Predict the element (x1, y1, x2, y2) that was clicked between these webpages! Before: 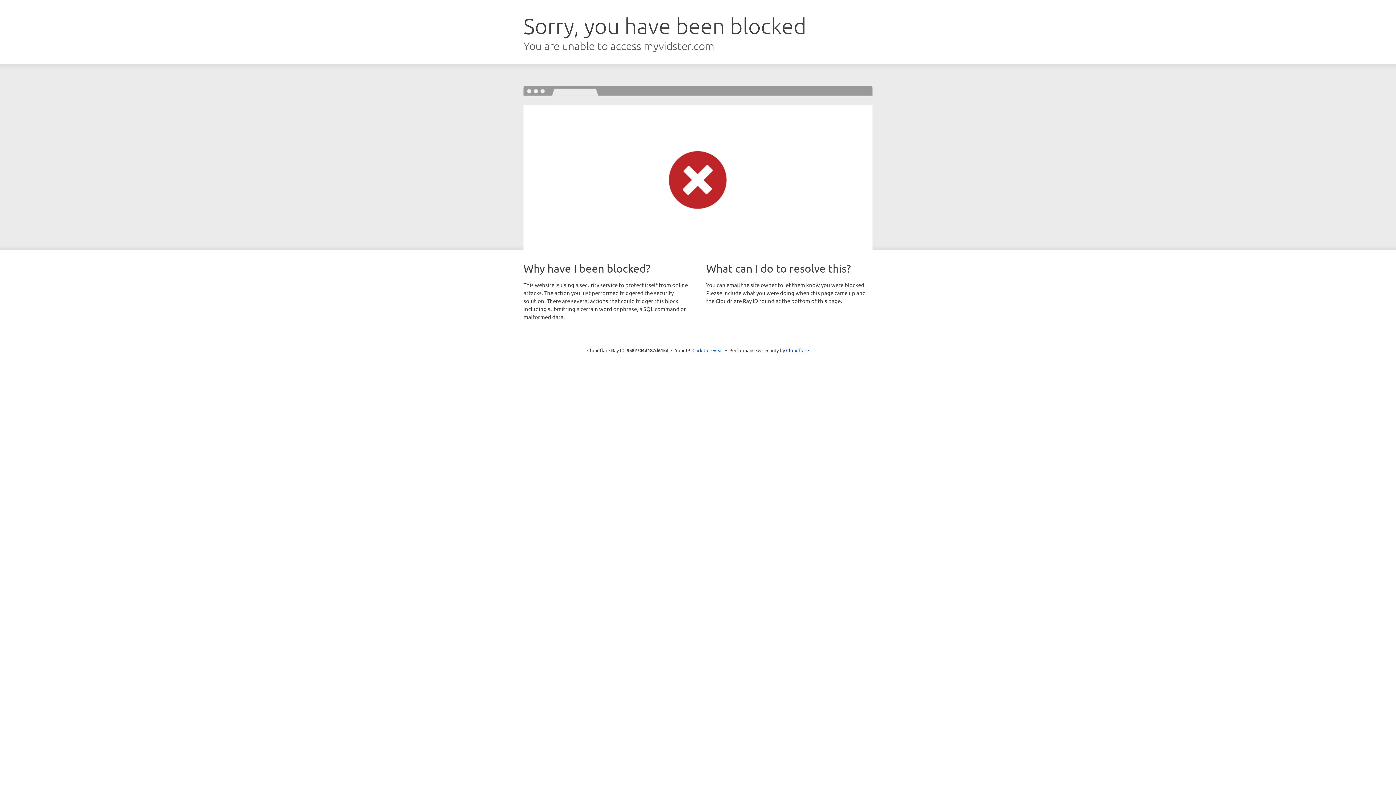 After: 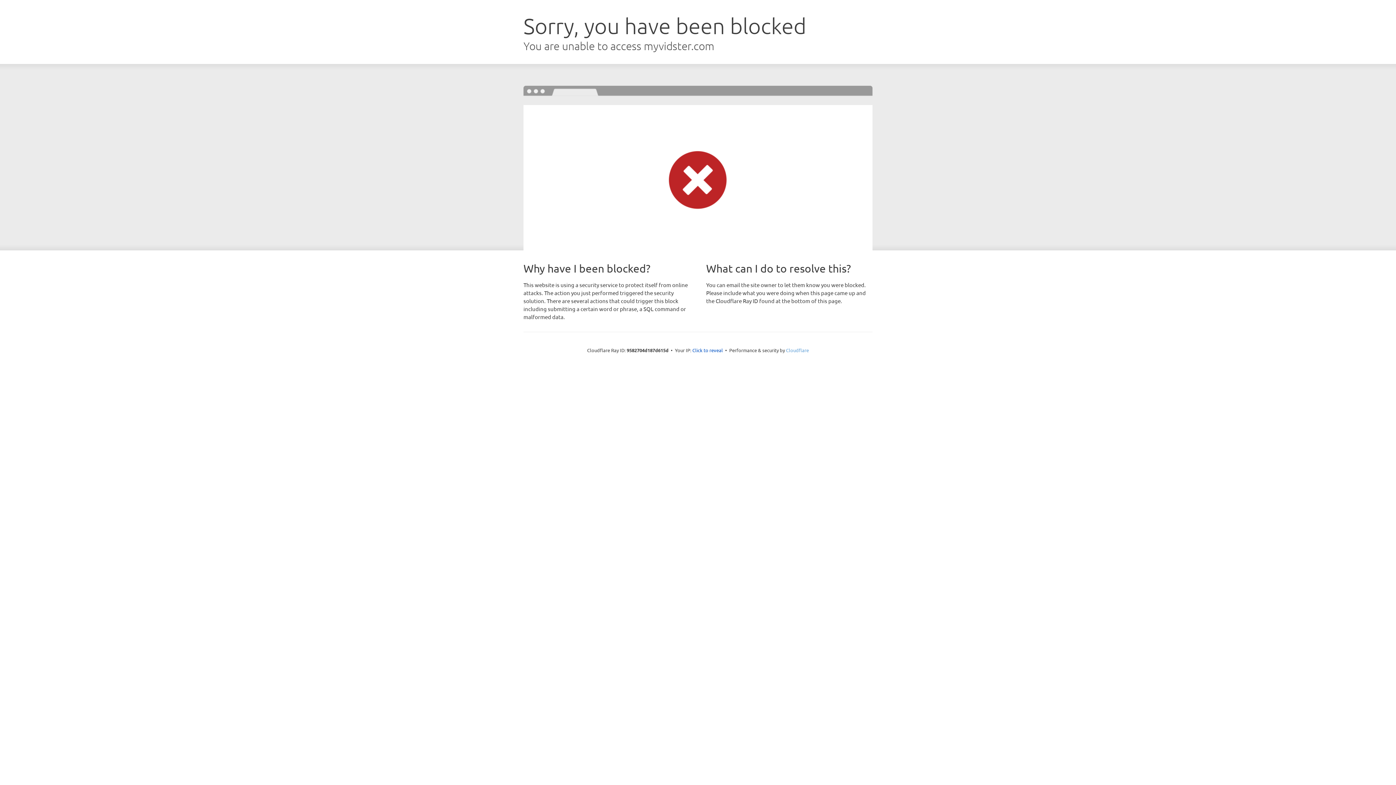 Action: label: Cloudflare bbox: (786, 347, 809, 353)